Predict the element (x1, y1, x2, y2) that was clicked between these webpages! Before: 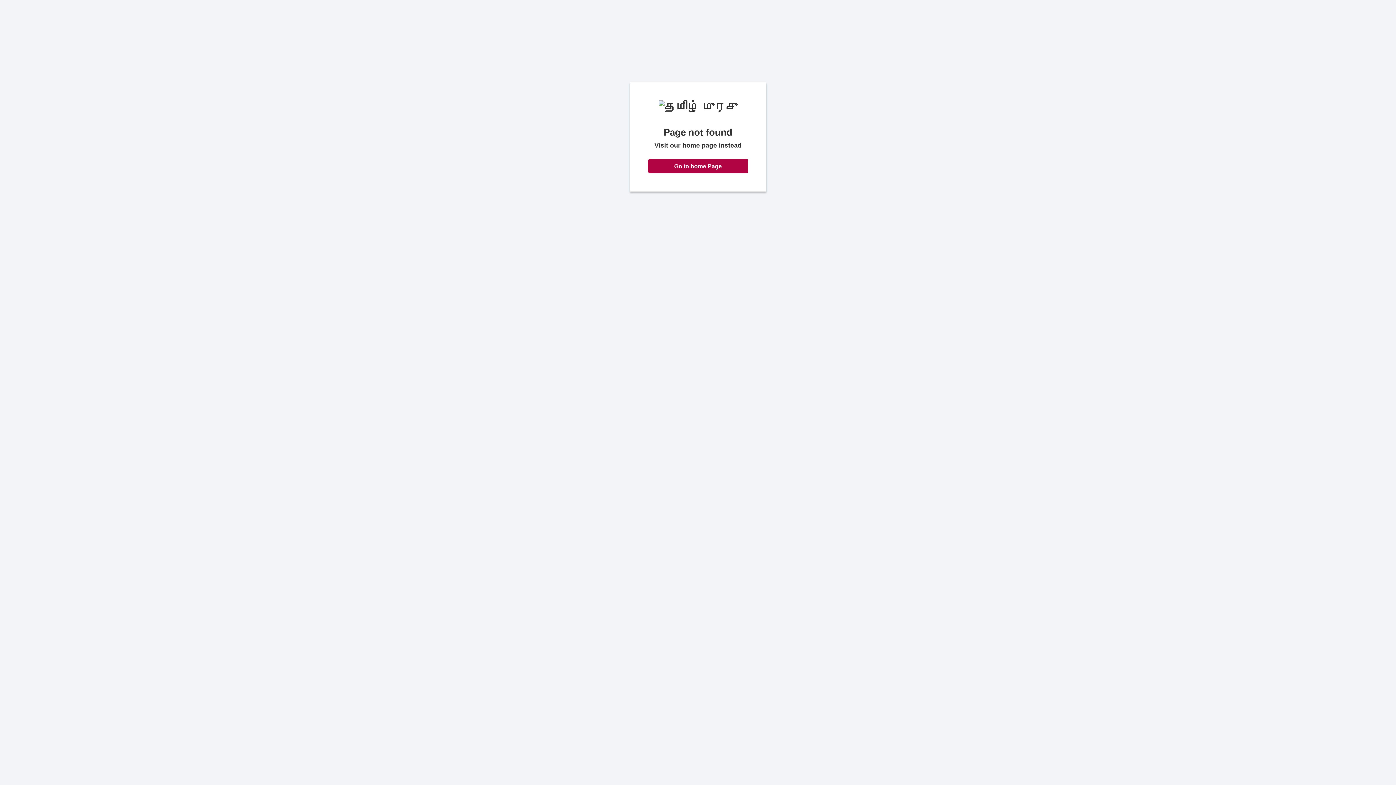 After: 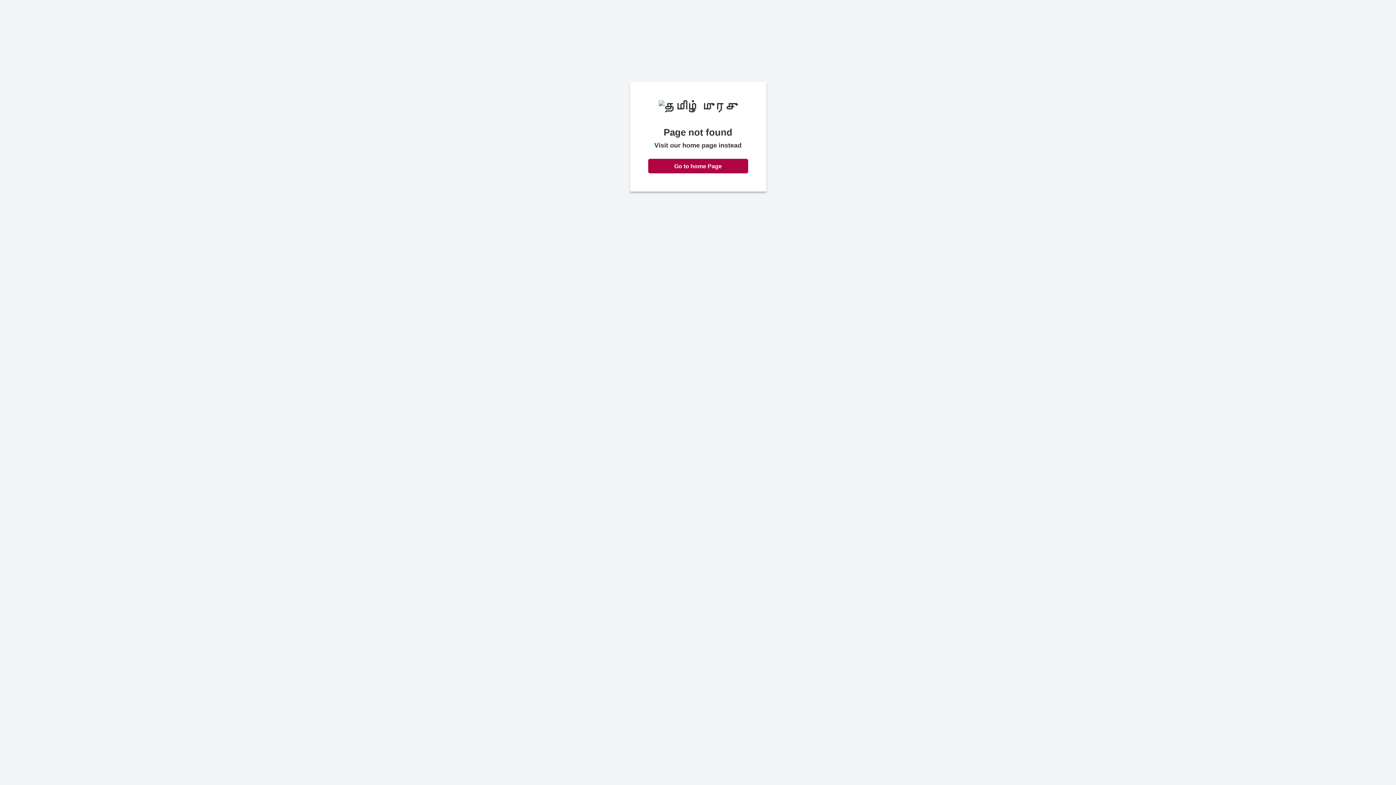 Action: label: Go to home Page bbox: (648, 158, 748, 173)